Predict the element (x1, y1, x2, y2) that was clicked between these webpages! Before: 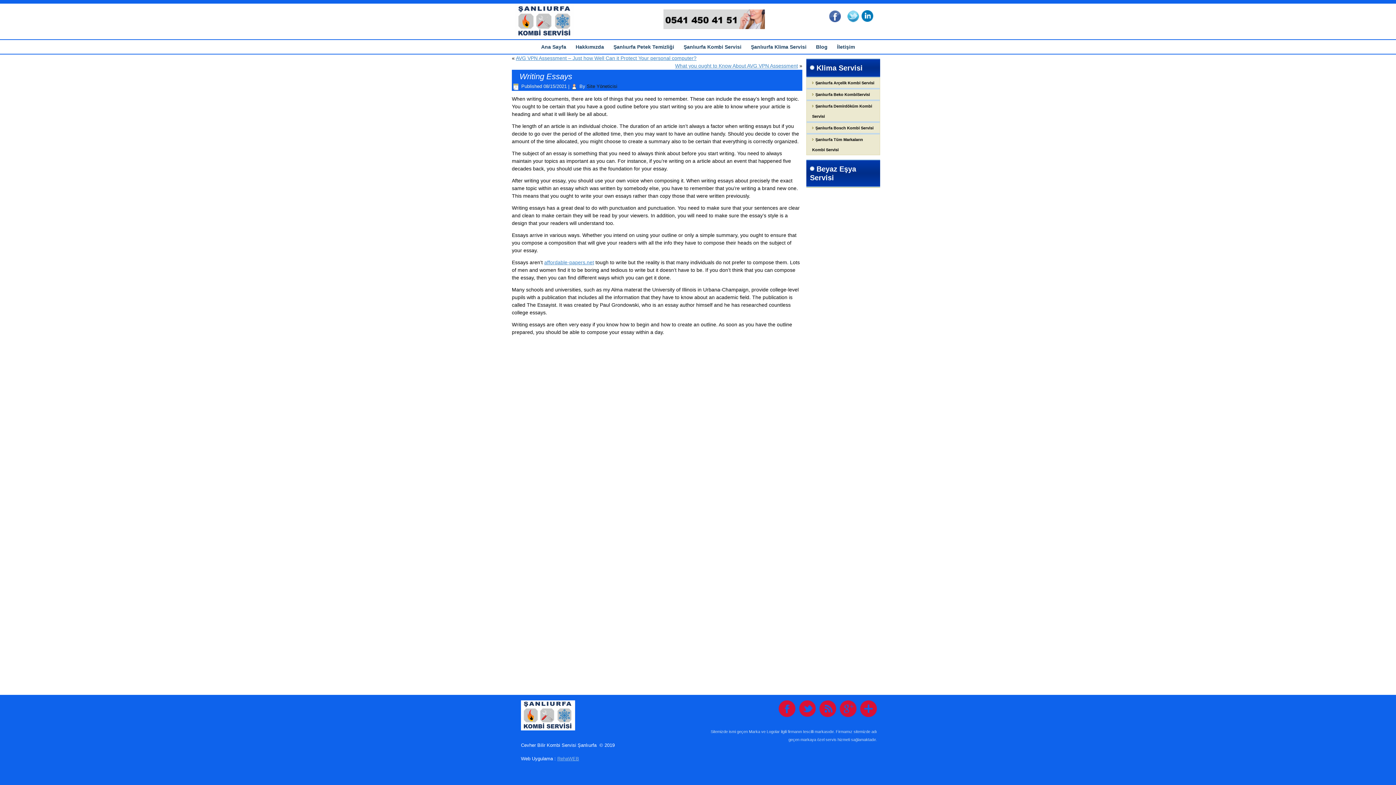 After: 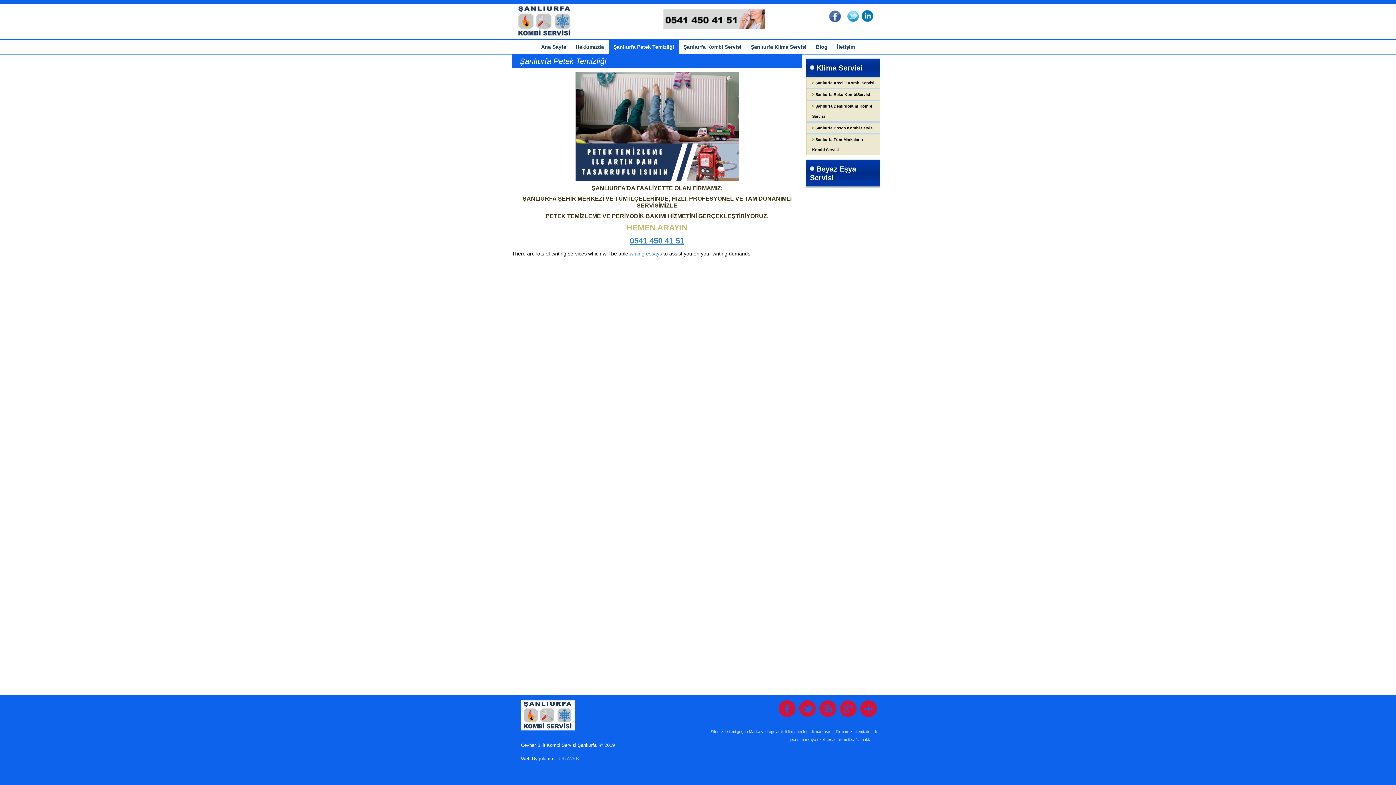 Action: bbox: (609, 40, 678, 53) label: Şanlıurfa Petek Temizliği